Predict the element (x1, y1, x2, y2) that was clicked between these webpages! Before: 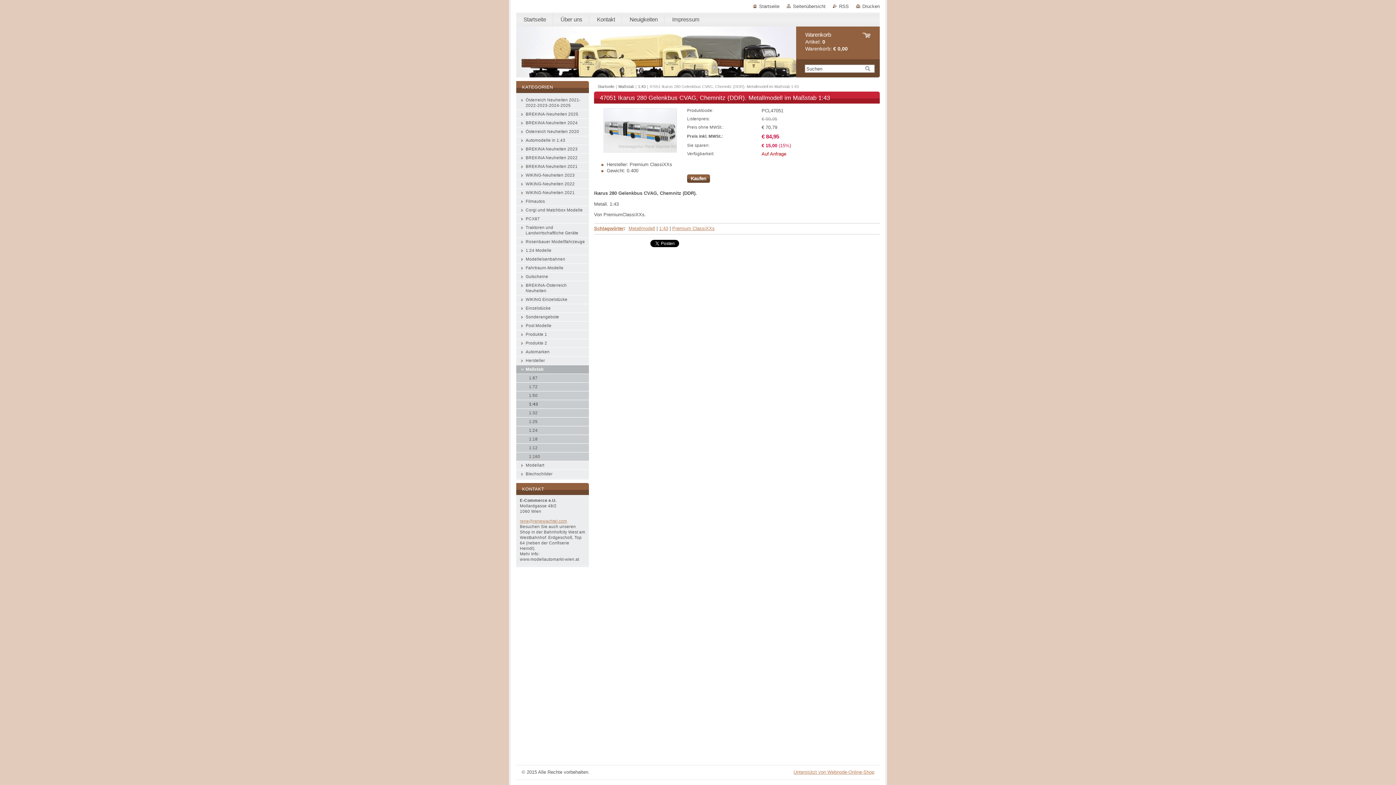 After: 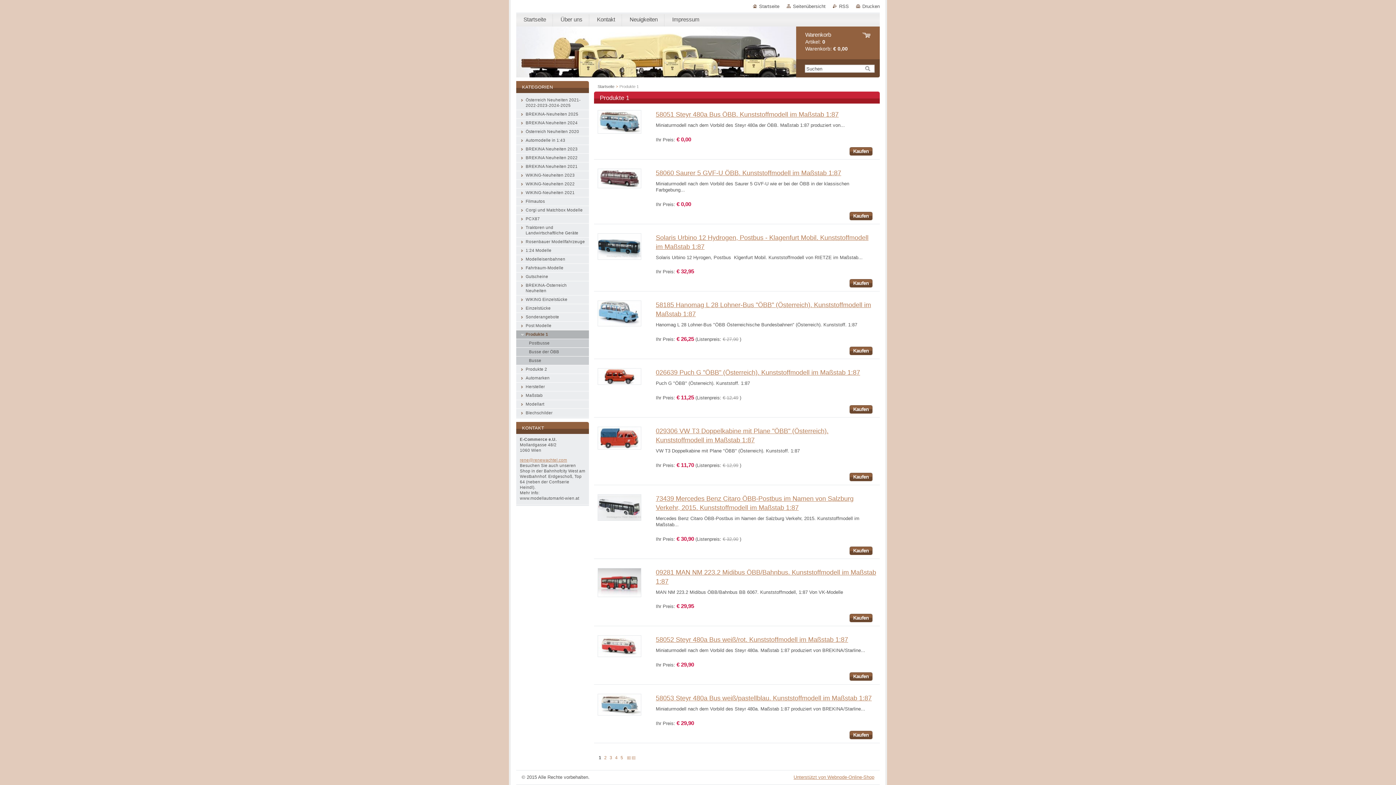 Action: label: Produkte 1 bbox: (516, 330, 589, 339)